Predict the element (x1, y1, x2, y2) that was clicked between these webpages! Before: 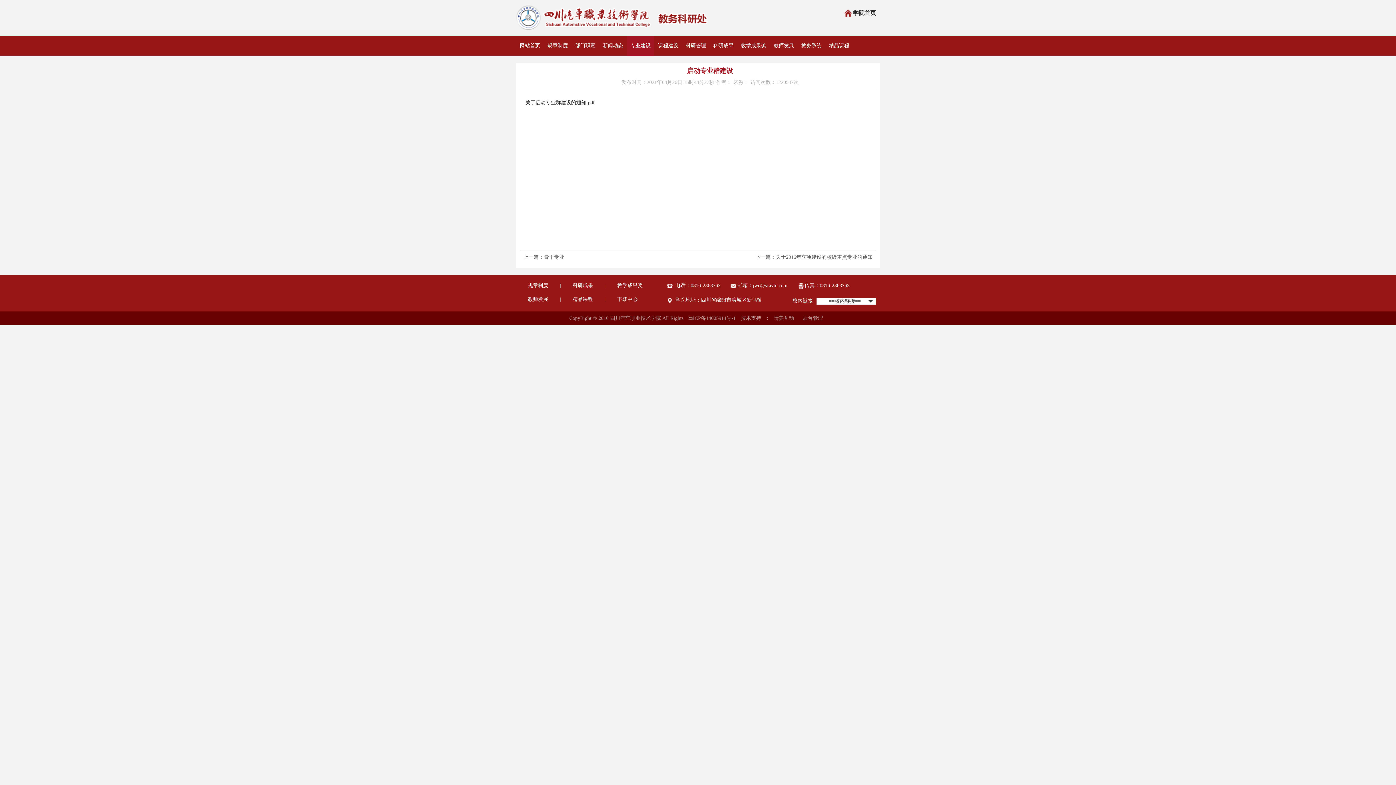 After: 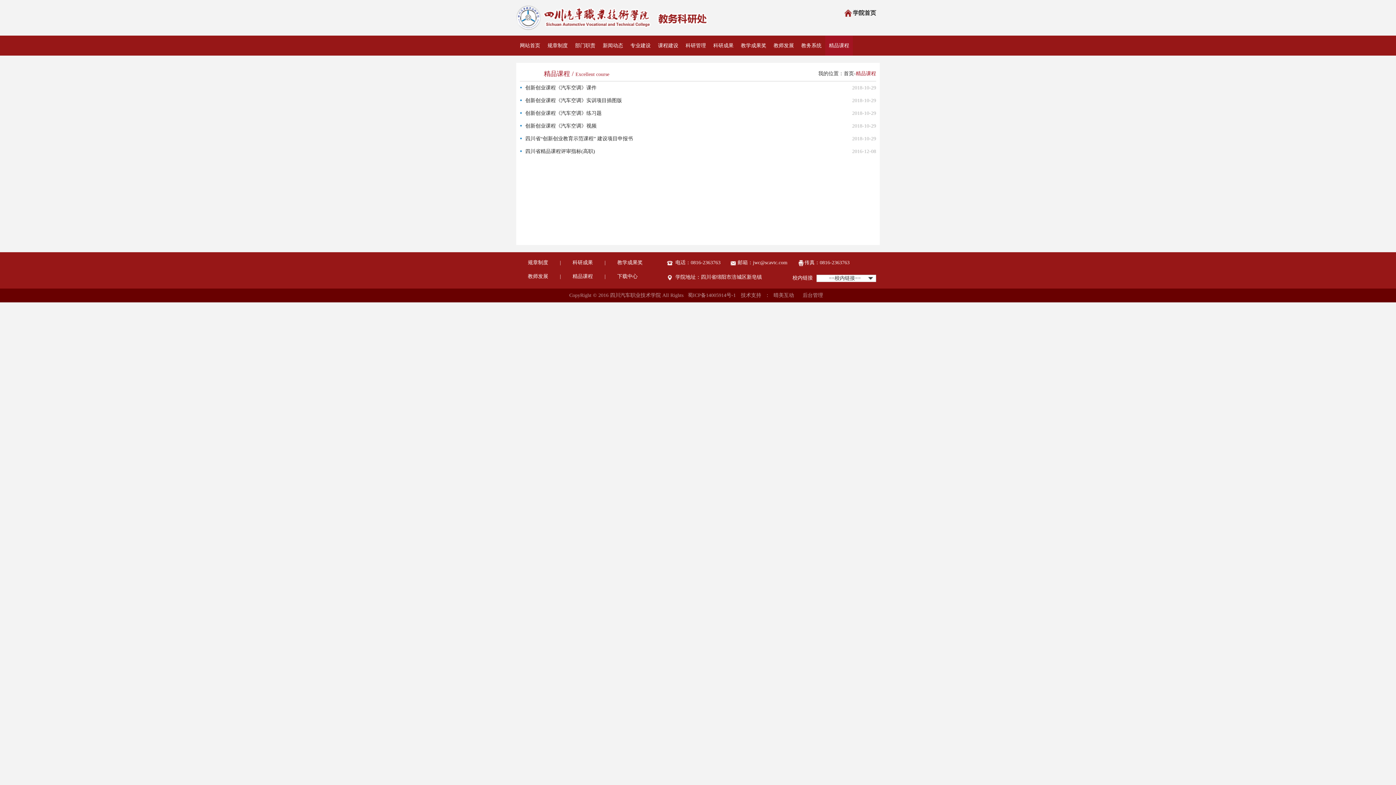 Action: label: 精品课程 bbox: (825, 35, 853, 55)